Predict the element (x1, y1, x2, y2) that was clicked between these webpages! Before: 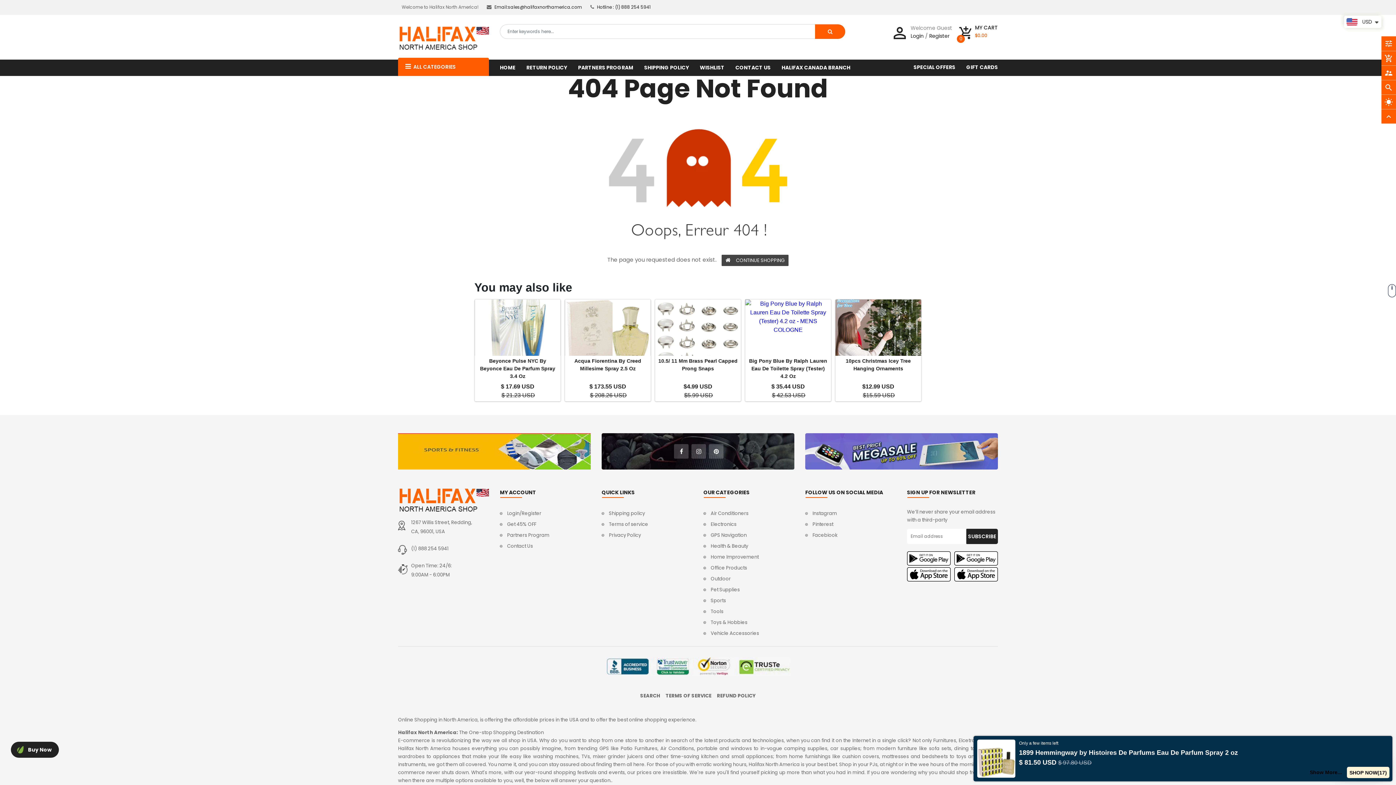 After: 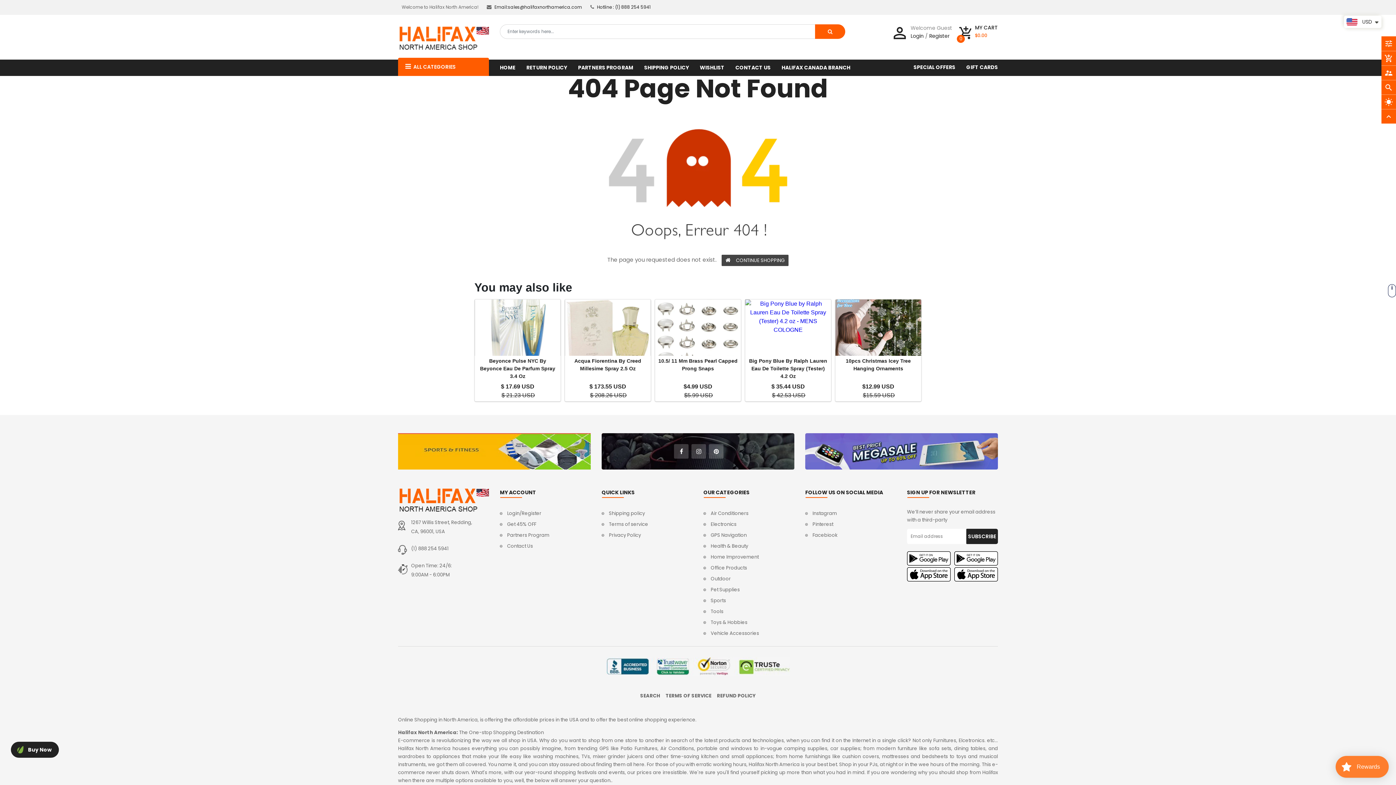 Action: bbox: (606, 663, 790, 670)